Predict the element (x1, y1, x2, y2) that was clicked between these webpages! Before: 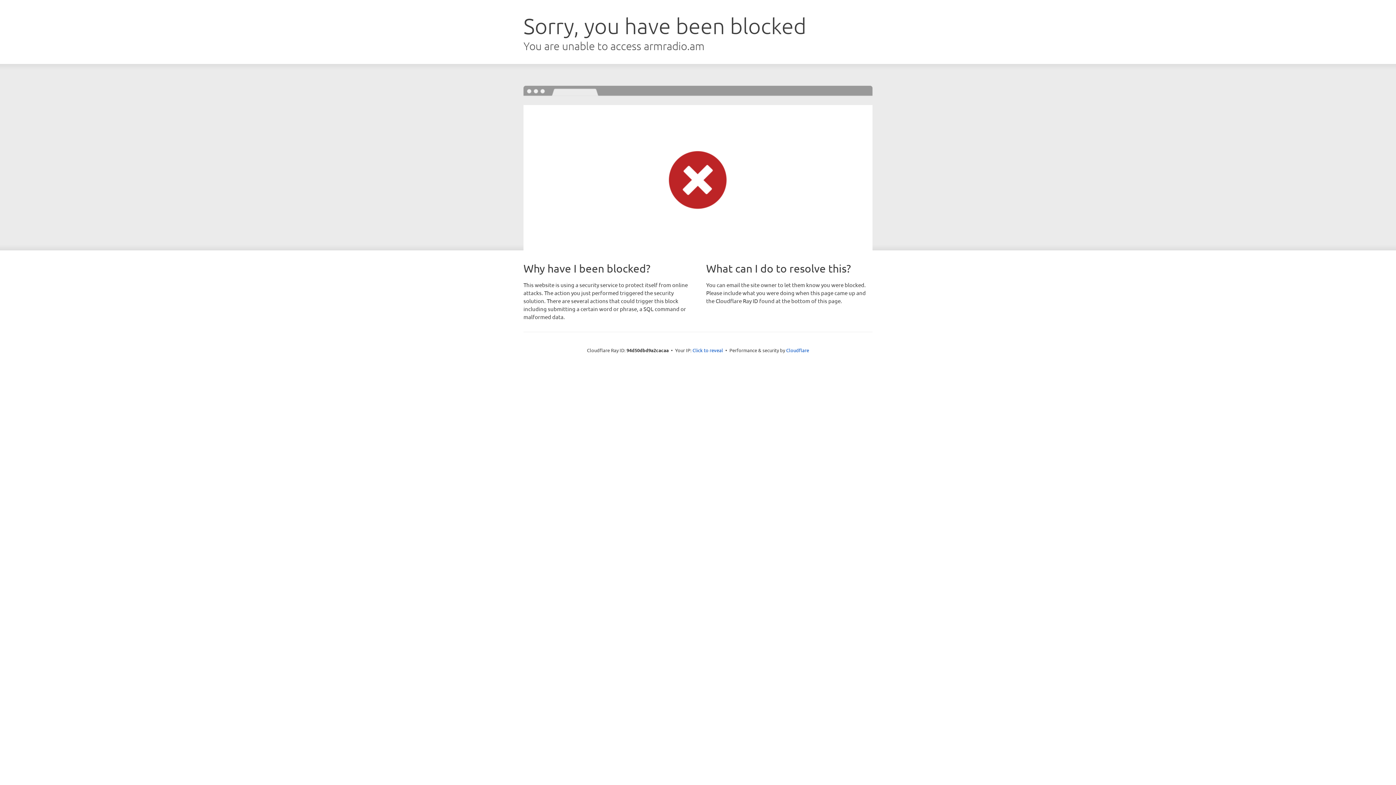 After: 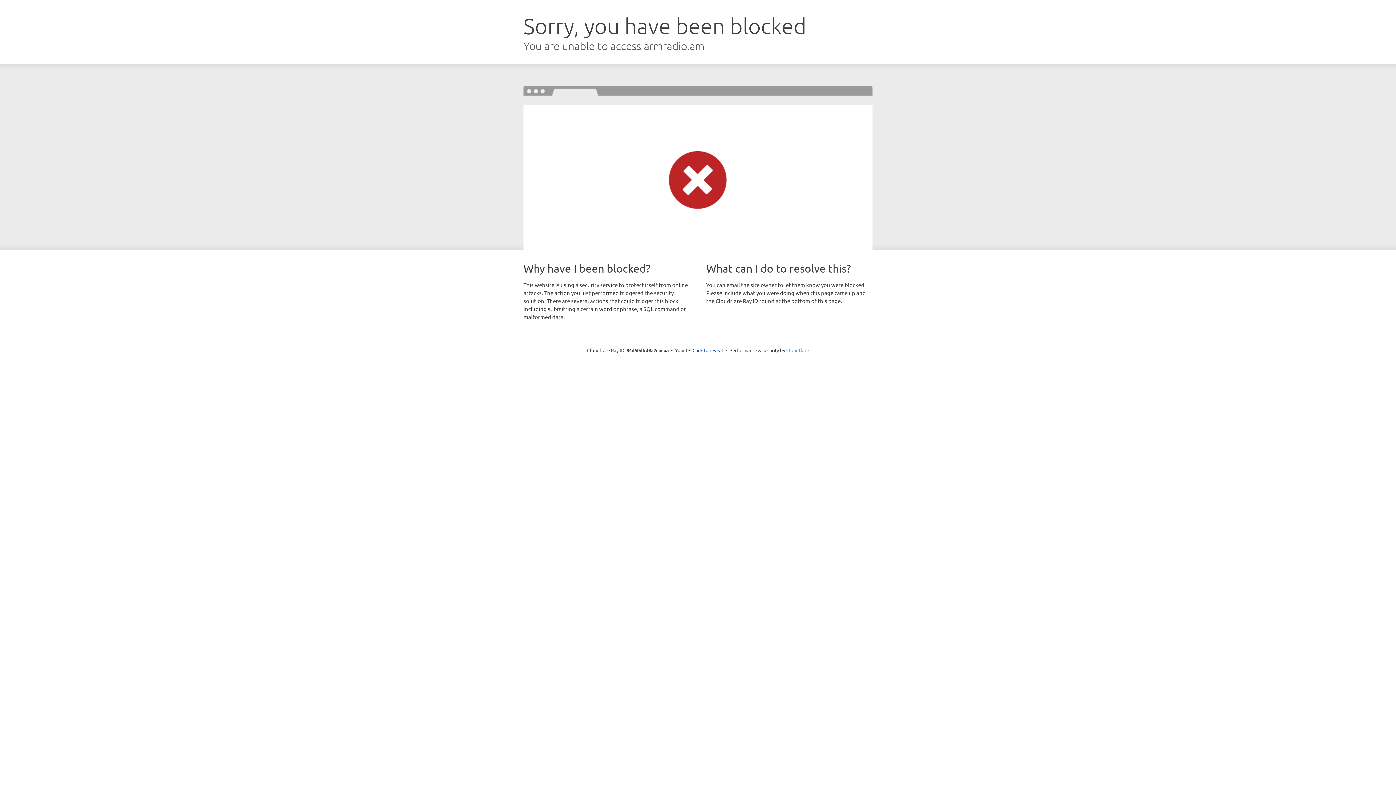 Action: label: Cloudflare bbox: (786, 347, 809, 353)